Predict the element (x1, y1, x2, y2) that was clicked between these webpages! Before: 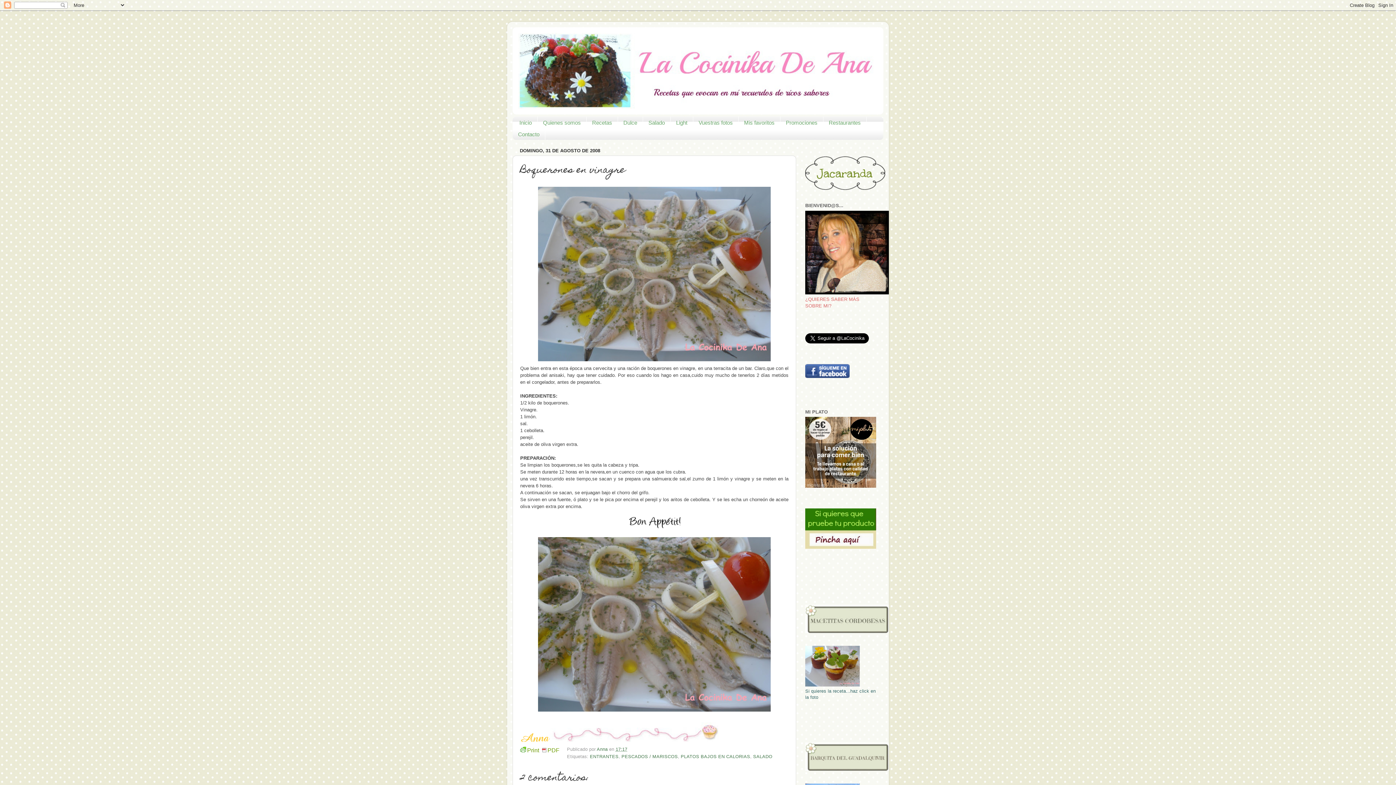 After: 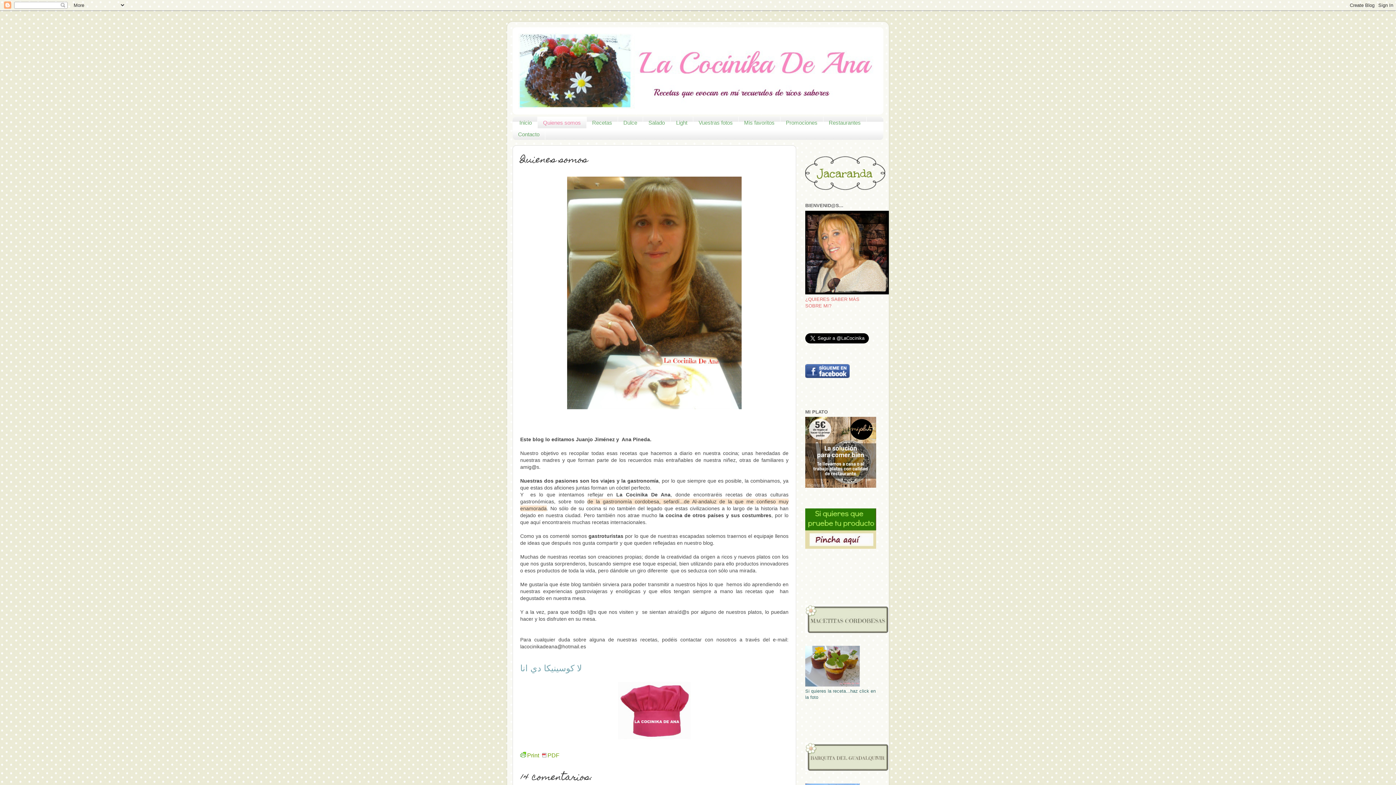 Action: label: Quienes somos bbox: (537, 116, 586, 128)